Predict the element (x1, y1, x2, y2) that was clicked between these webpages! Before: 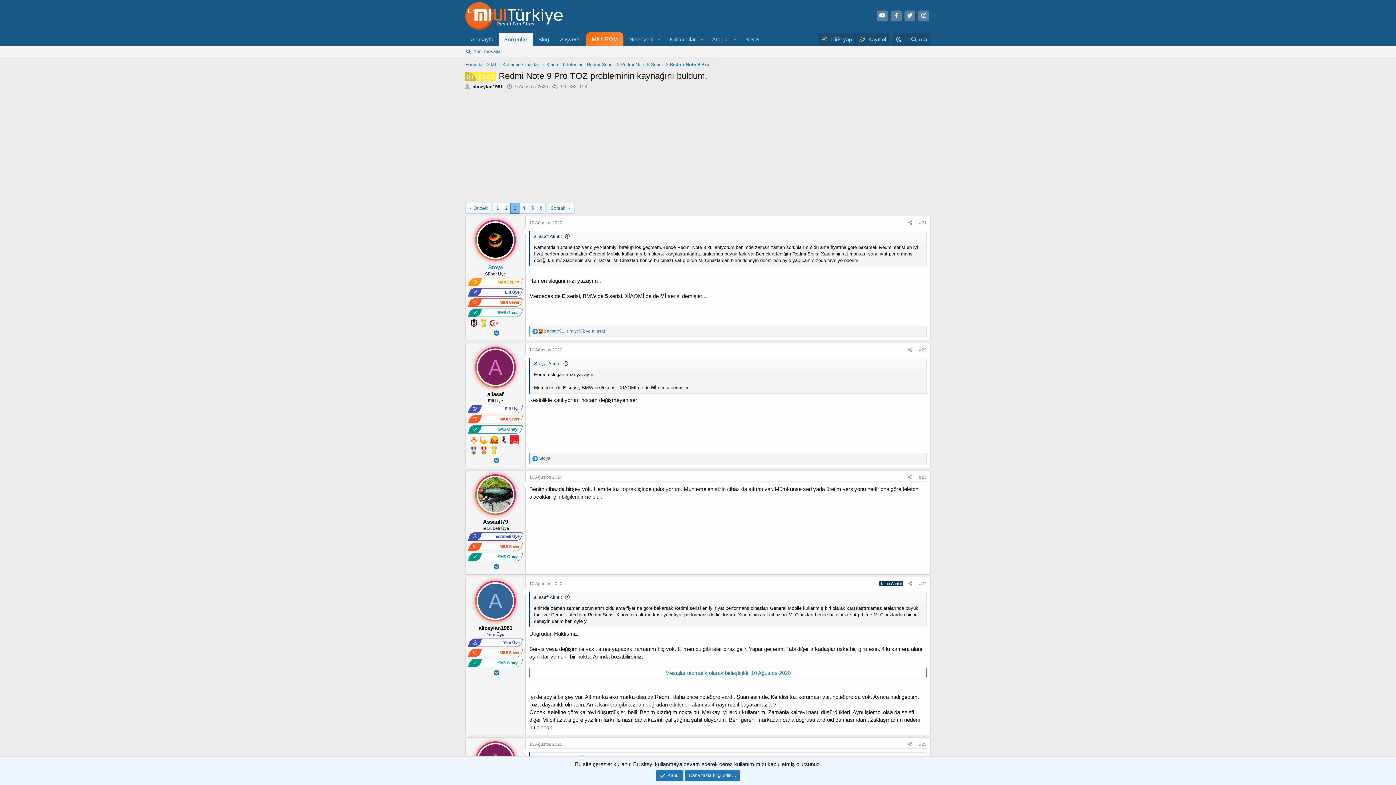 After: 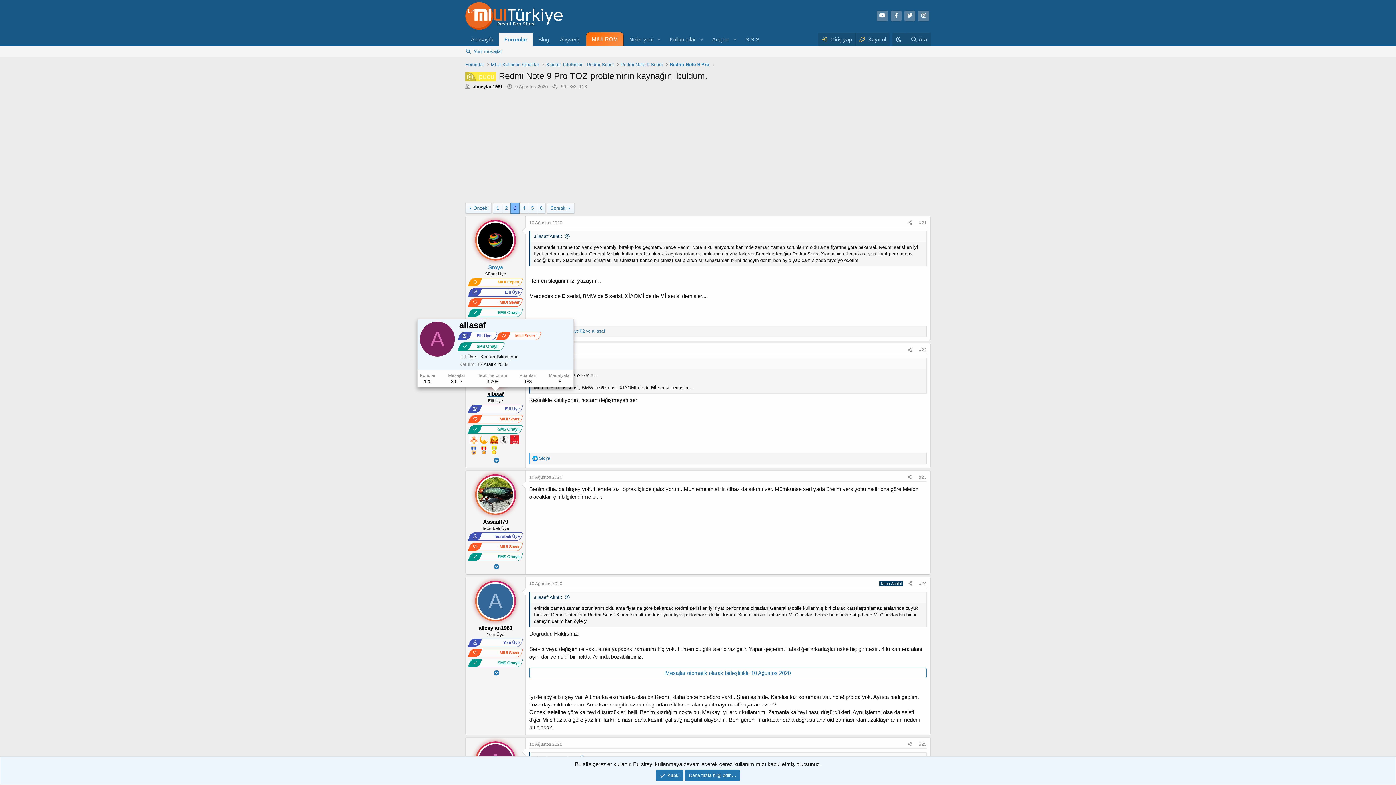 Action: bbox: (487, 391, 503, 397) label: aliasaf